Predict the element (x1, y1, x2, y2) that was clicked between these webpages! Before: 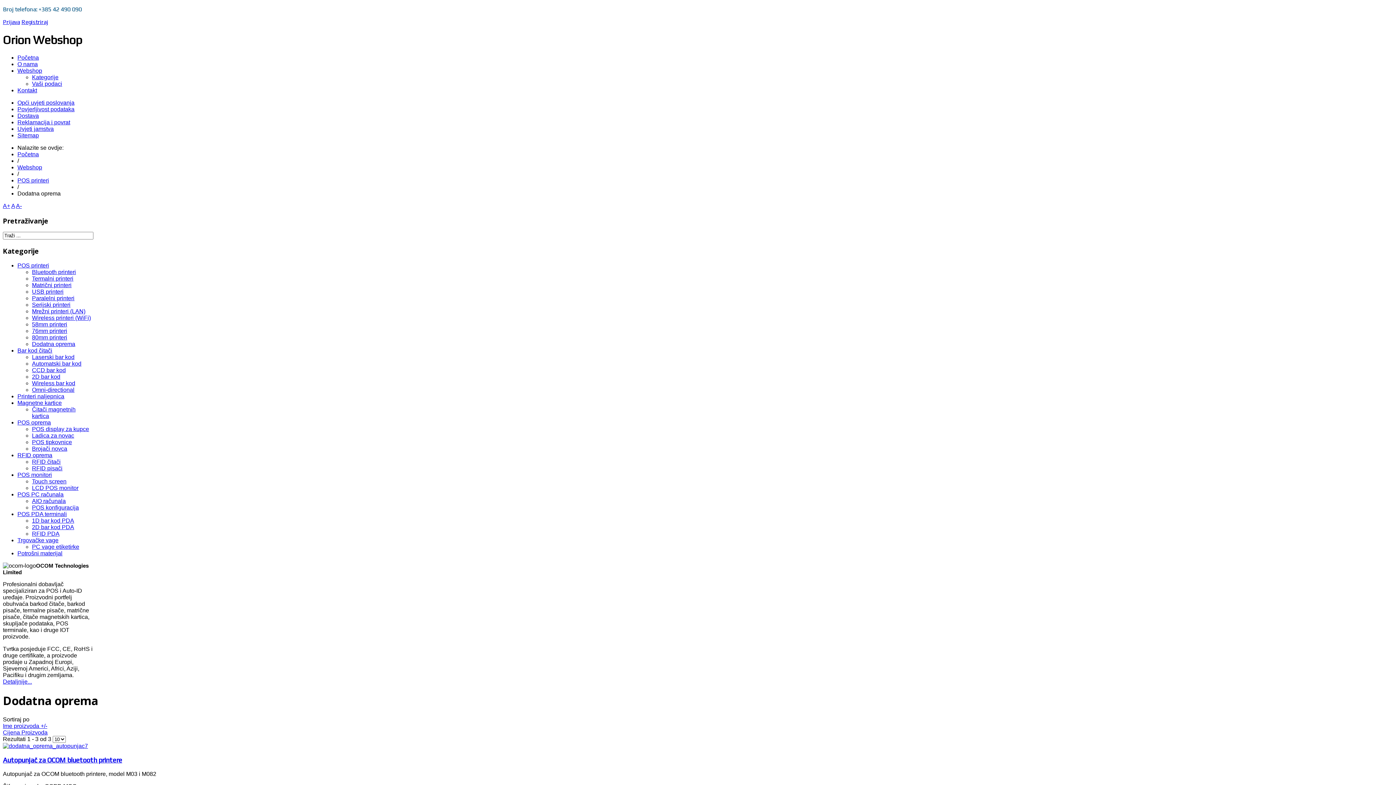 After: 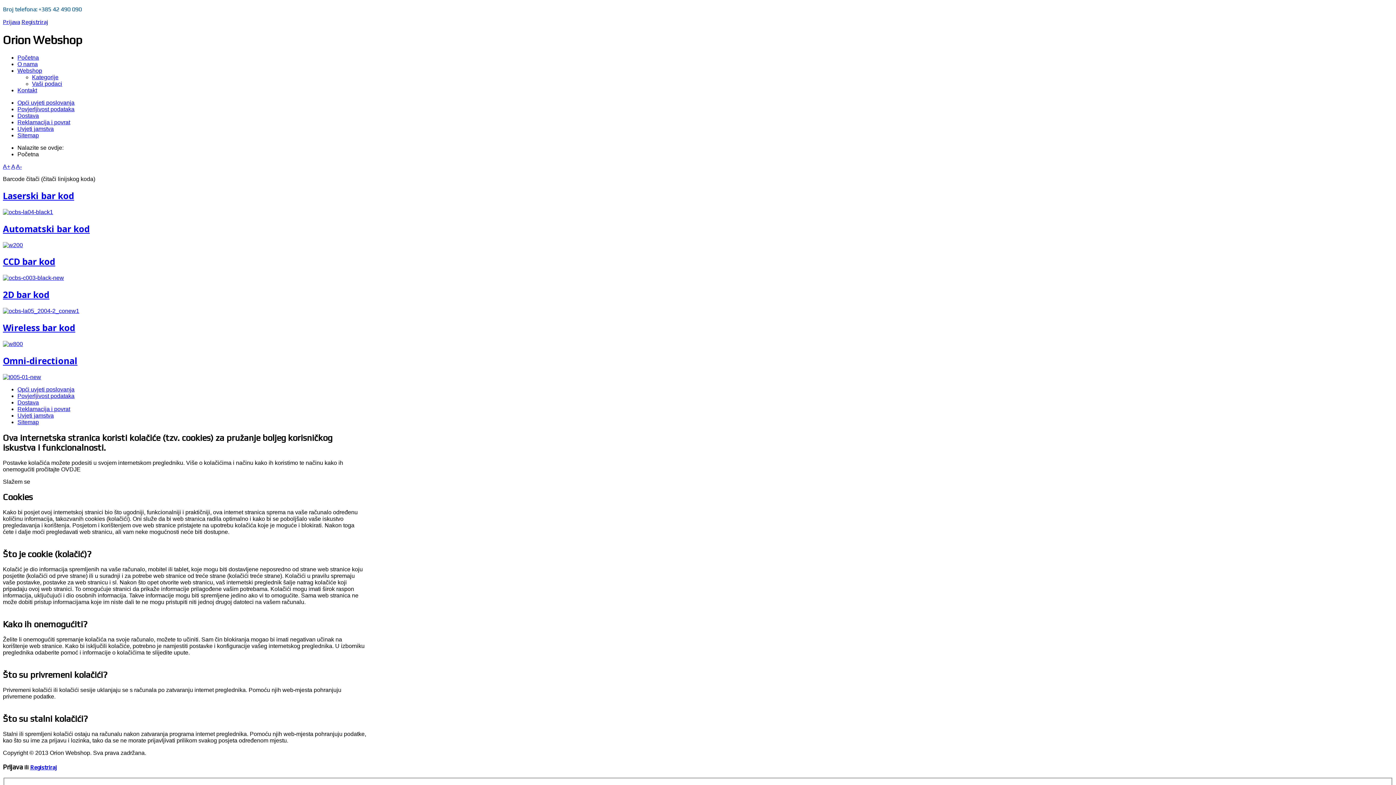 Action: bbox: (17, 347, 52, 353) label: Bar kod čitači